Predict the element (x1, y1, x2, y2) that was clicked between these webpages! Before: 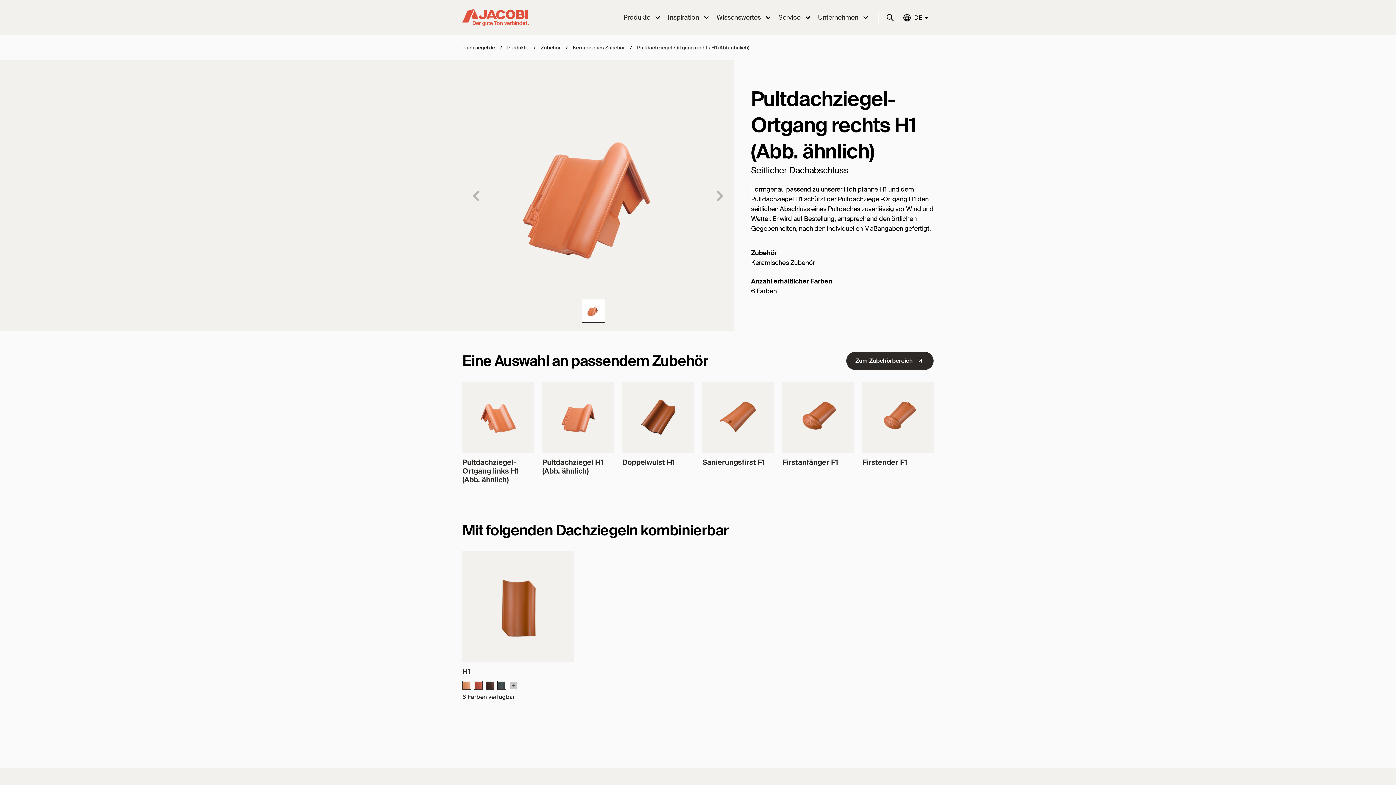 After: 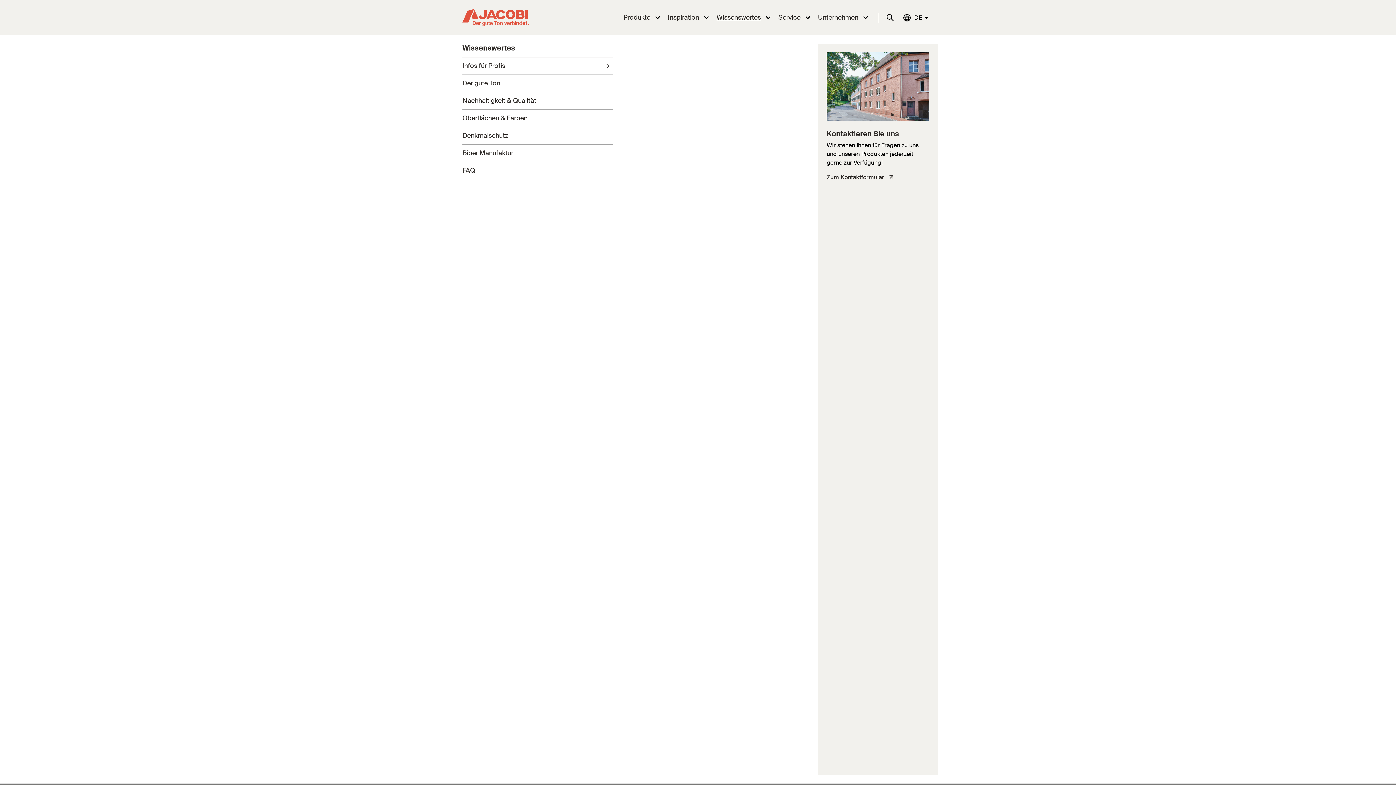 Action: label: Wissenswertes bbox: (713, 9, 775, 25)